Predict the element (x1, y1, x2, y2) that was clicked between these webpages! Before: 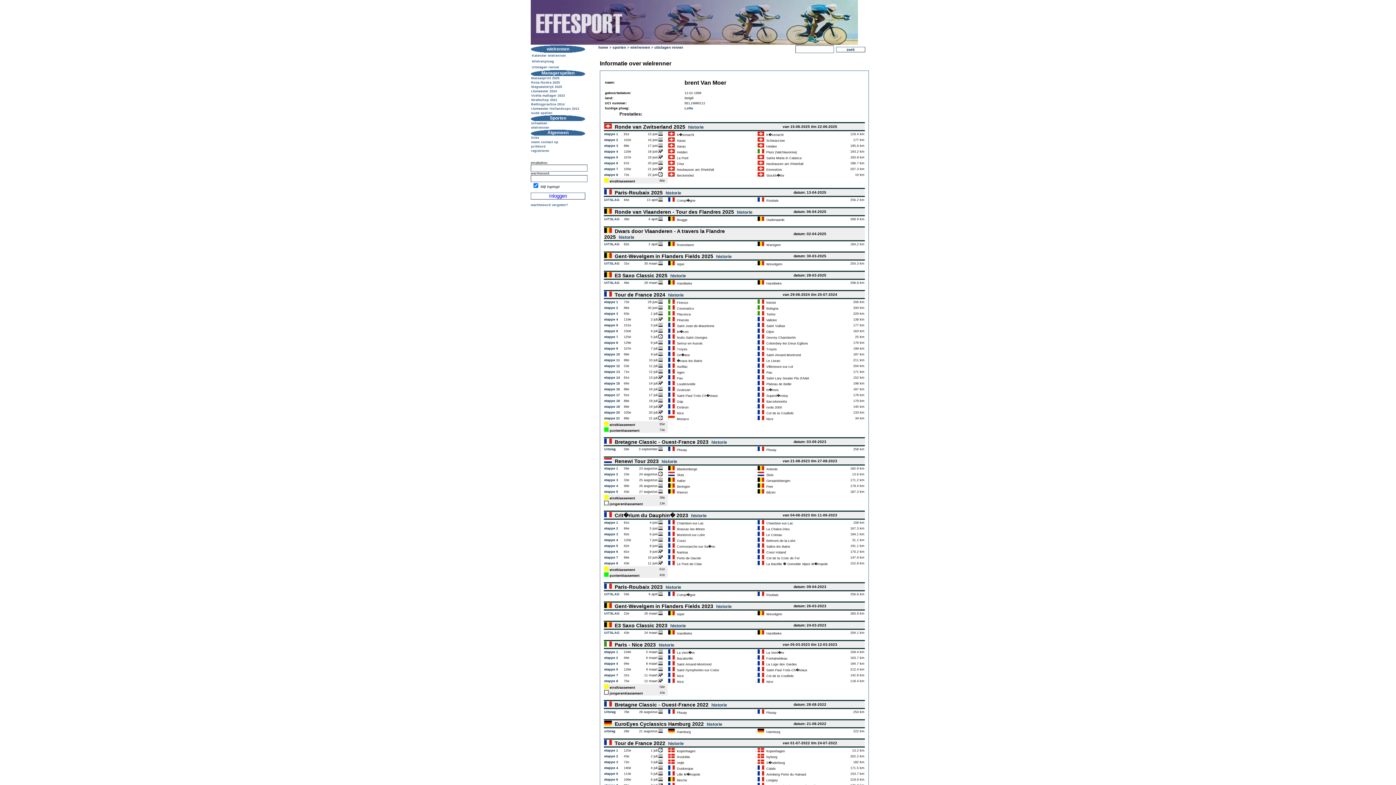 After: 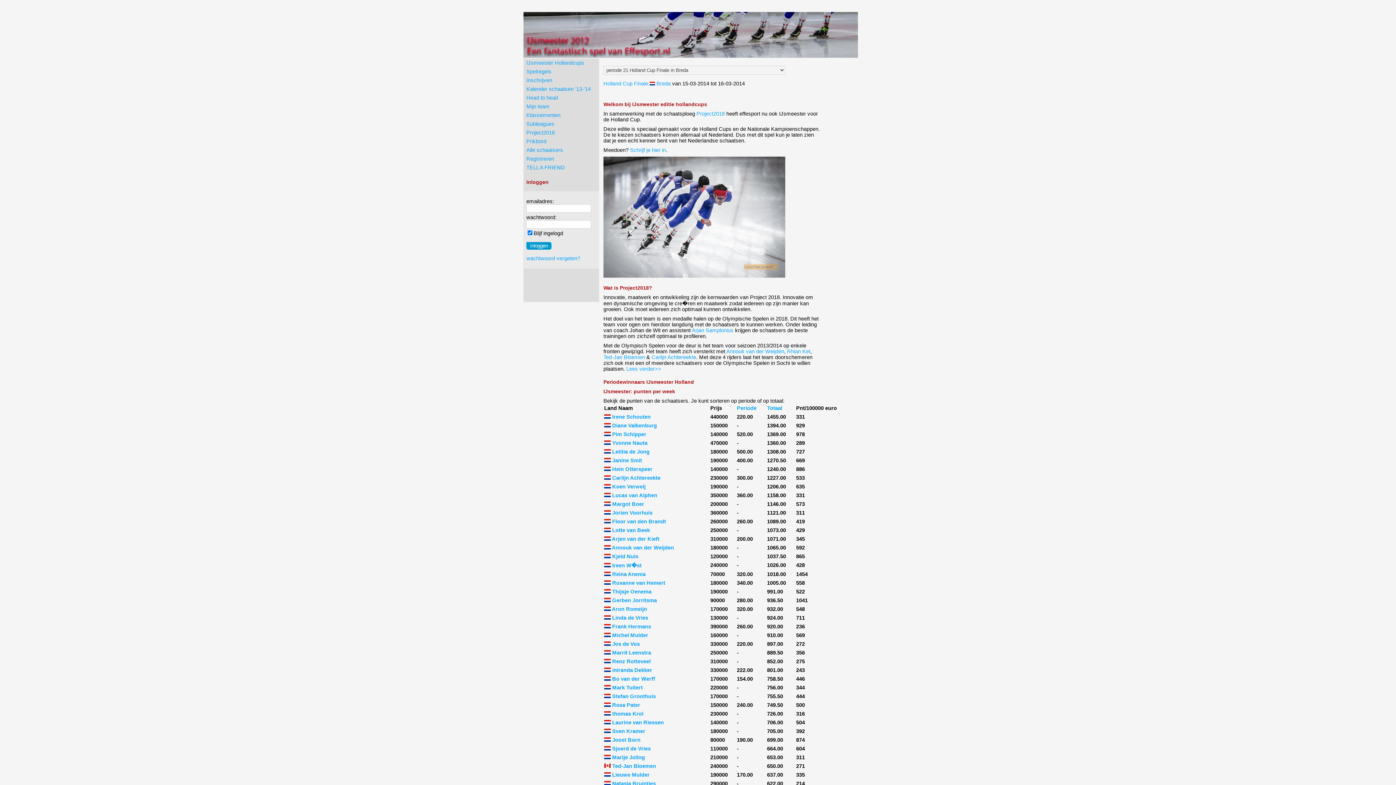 Action: label: IJsmeester Hollandcups 2013 bbox: (531, 106, 579, 110)